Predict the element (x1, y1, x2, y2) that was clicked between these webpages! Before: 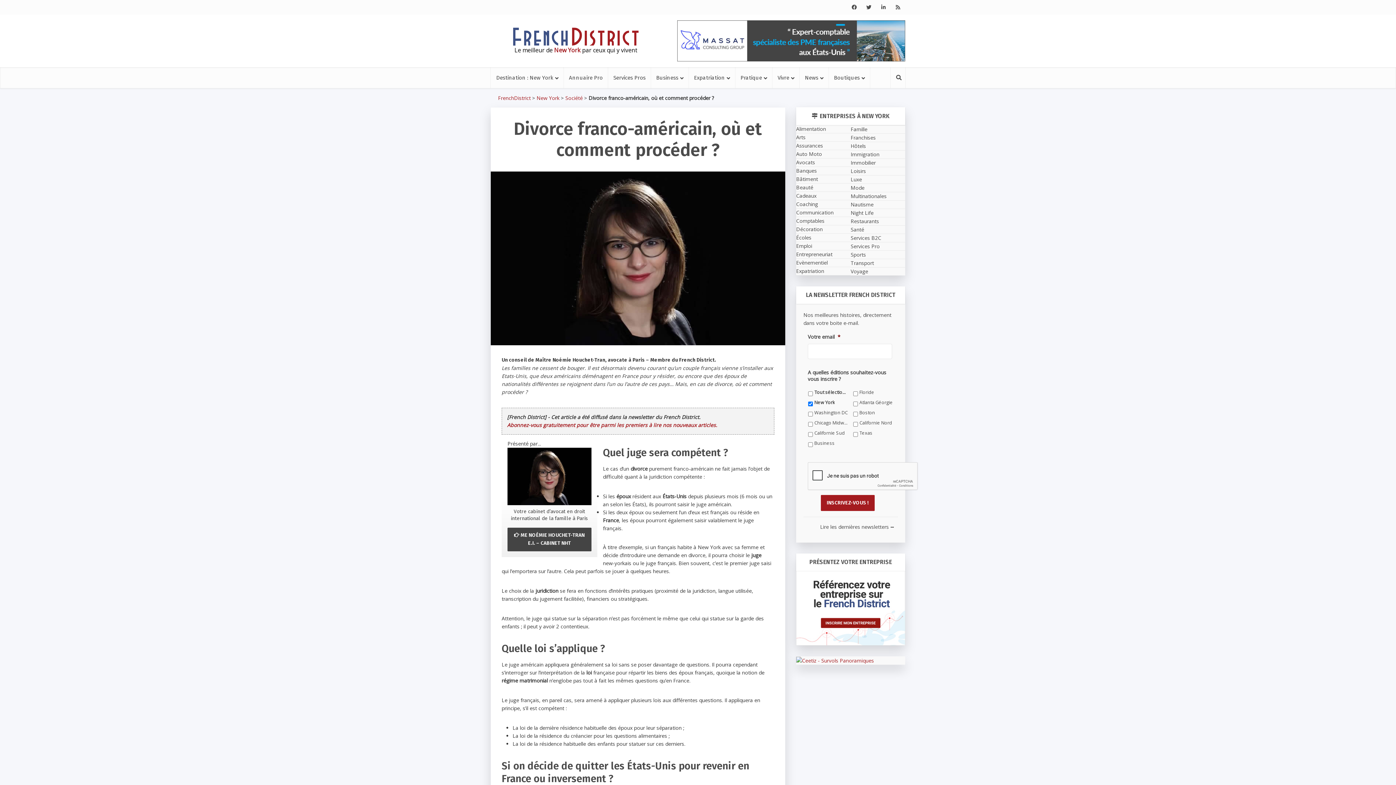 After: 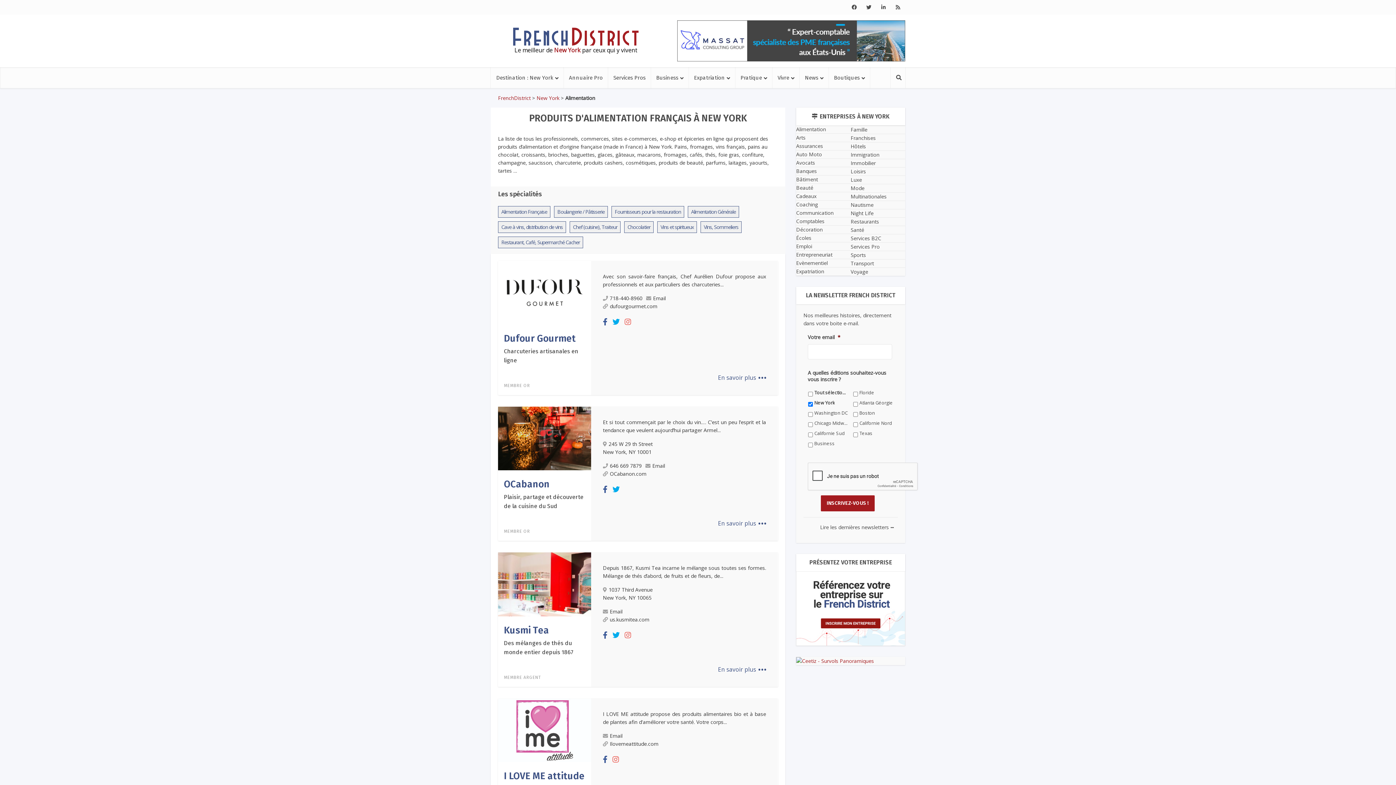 Action: bbox: (796, 125, 826, 132) label: Alimentation